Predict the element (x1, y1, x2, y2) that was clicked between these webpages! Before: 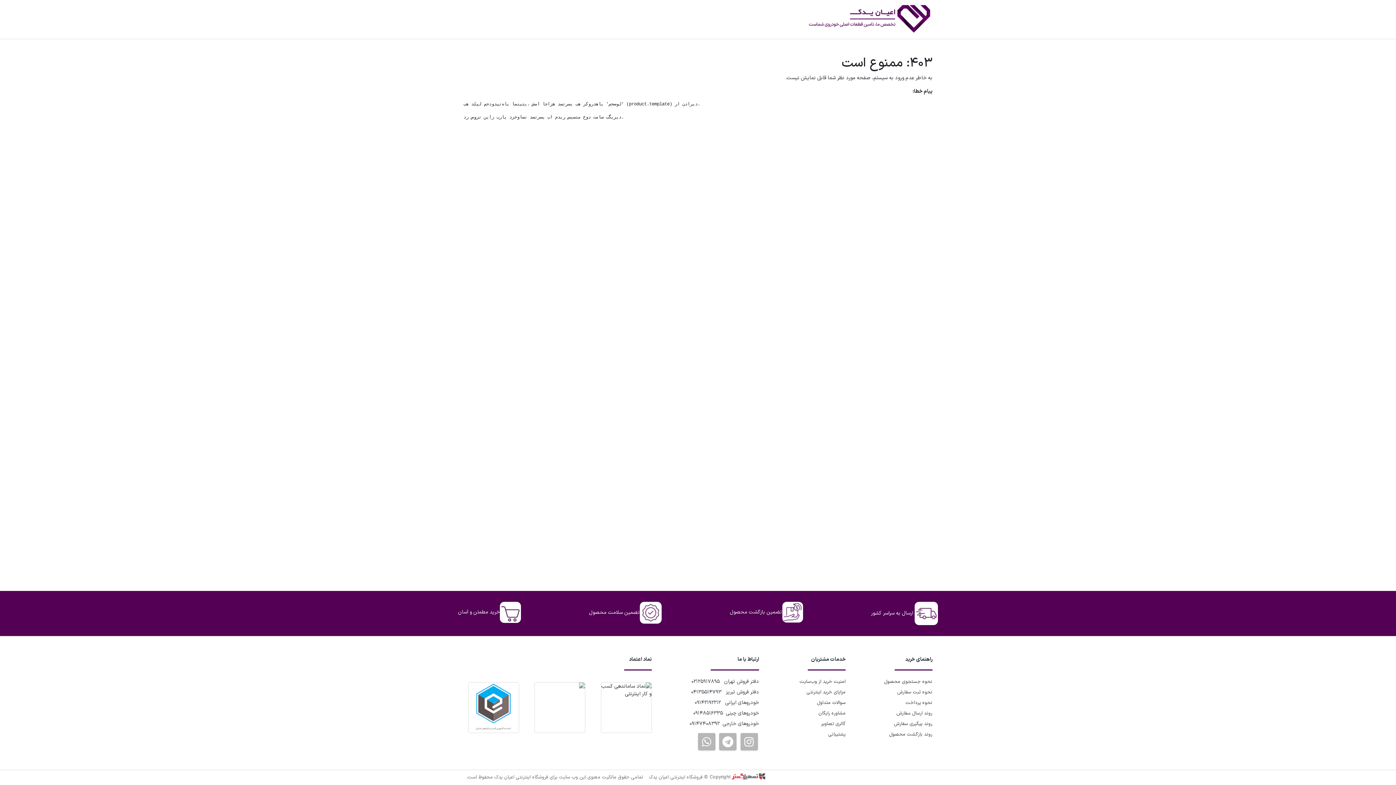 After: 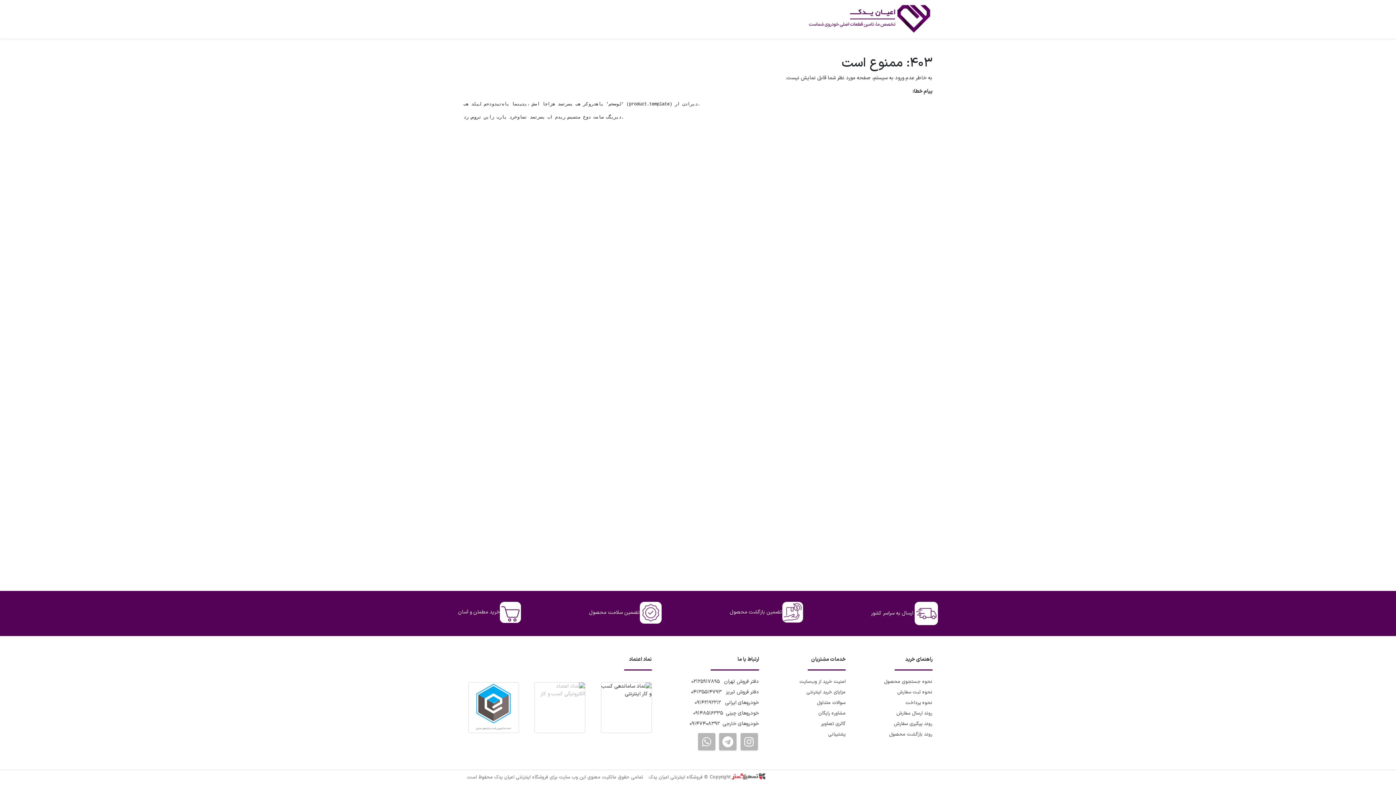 Action: bbox: (534, 682, 585, 733)